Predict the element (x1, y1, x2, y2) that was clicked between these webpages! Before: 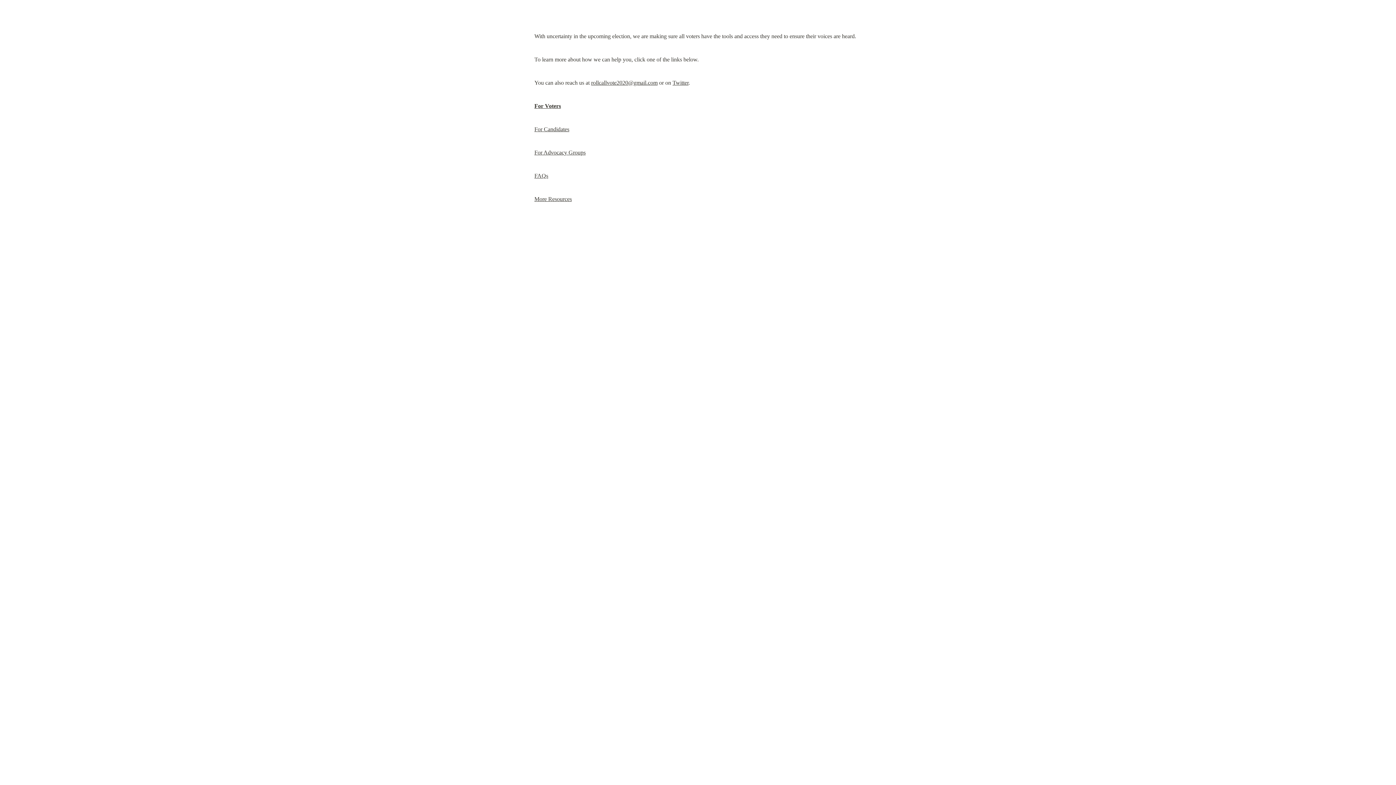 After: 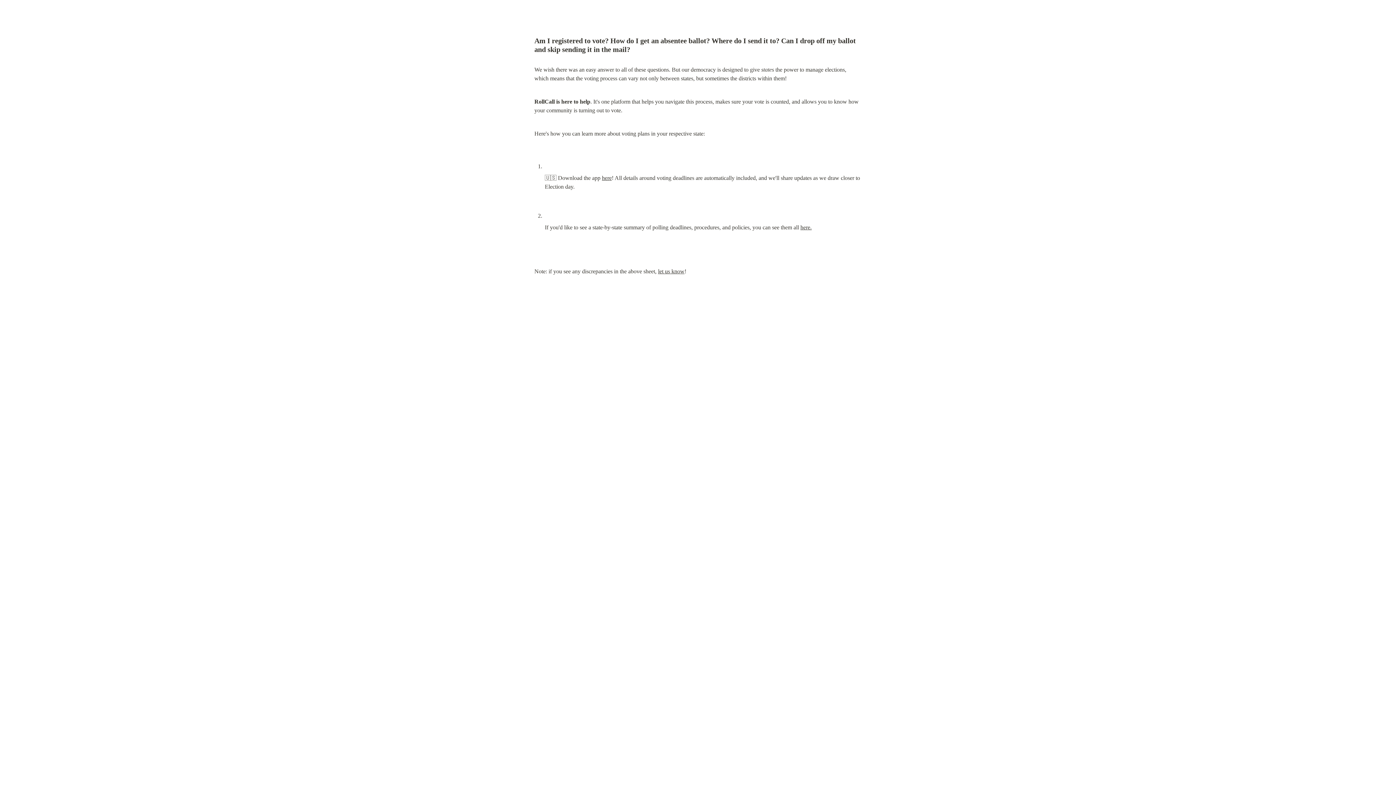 Action: label: For Voters bbox: (534, 102, 561, 109)